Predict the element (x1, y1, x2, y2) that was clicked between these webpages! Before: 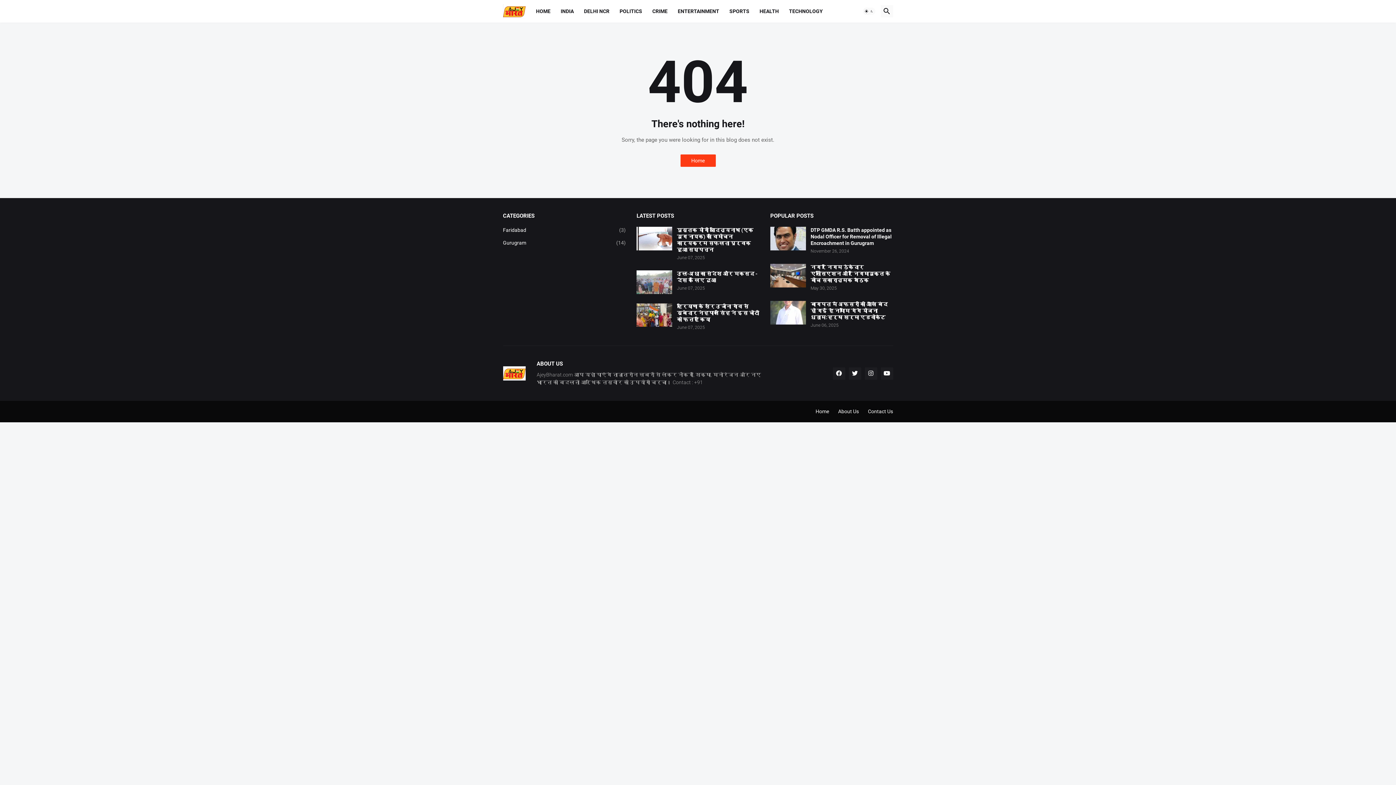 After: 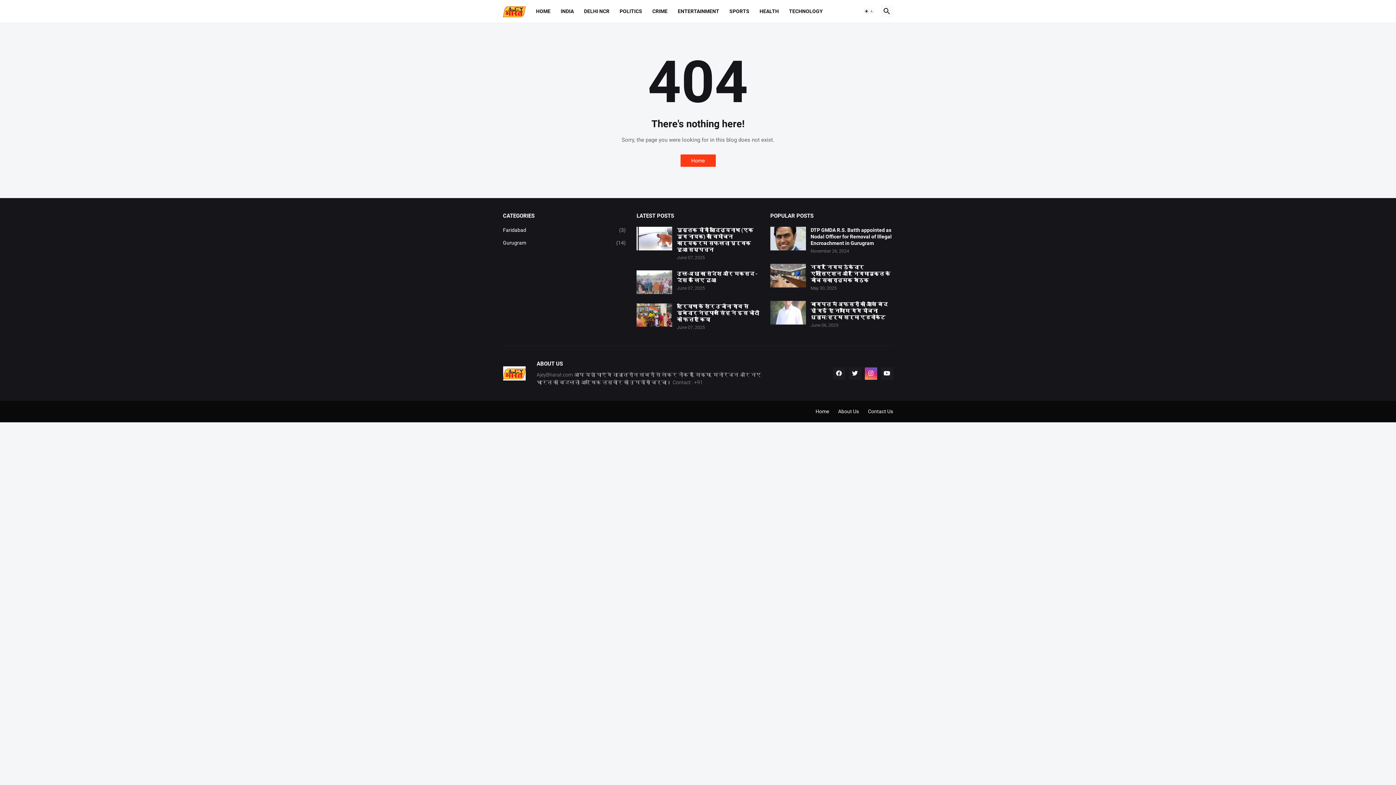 Action: bbox: (864, 367, 877, 379)